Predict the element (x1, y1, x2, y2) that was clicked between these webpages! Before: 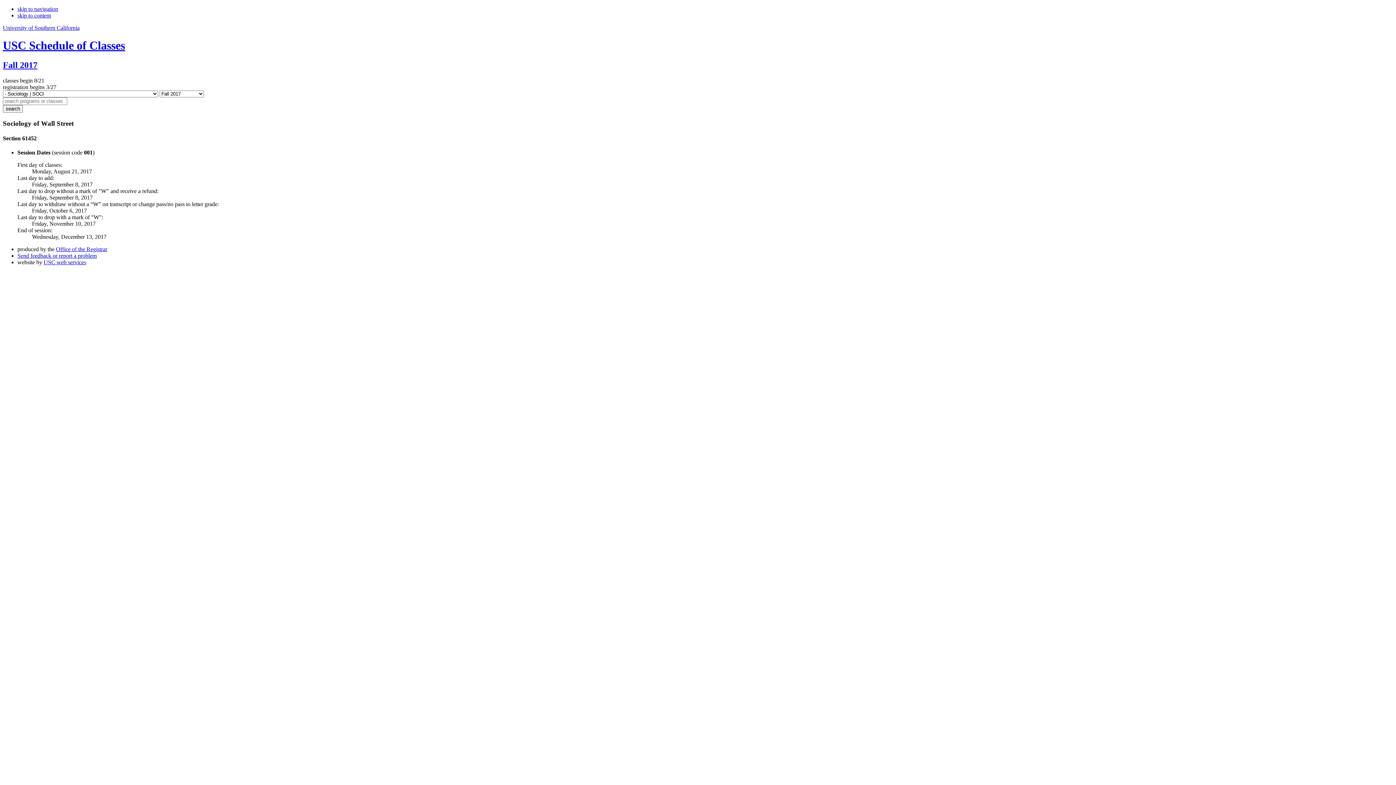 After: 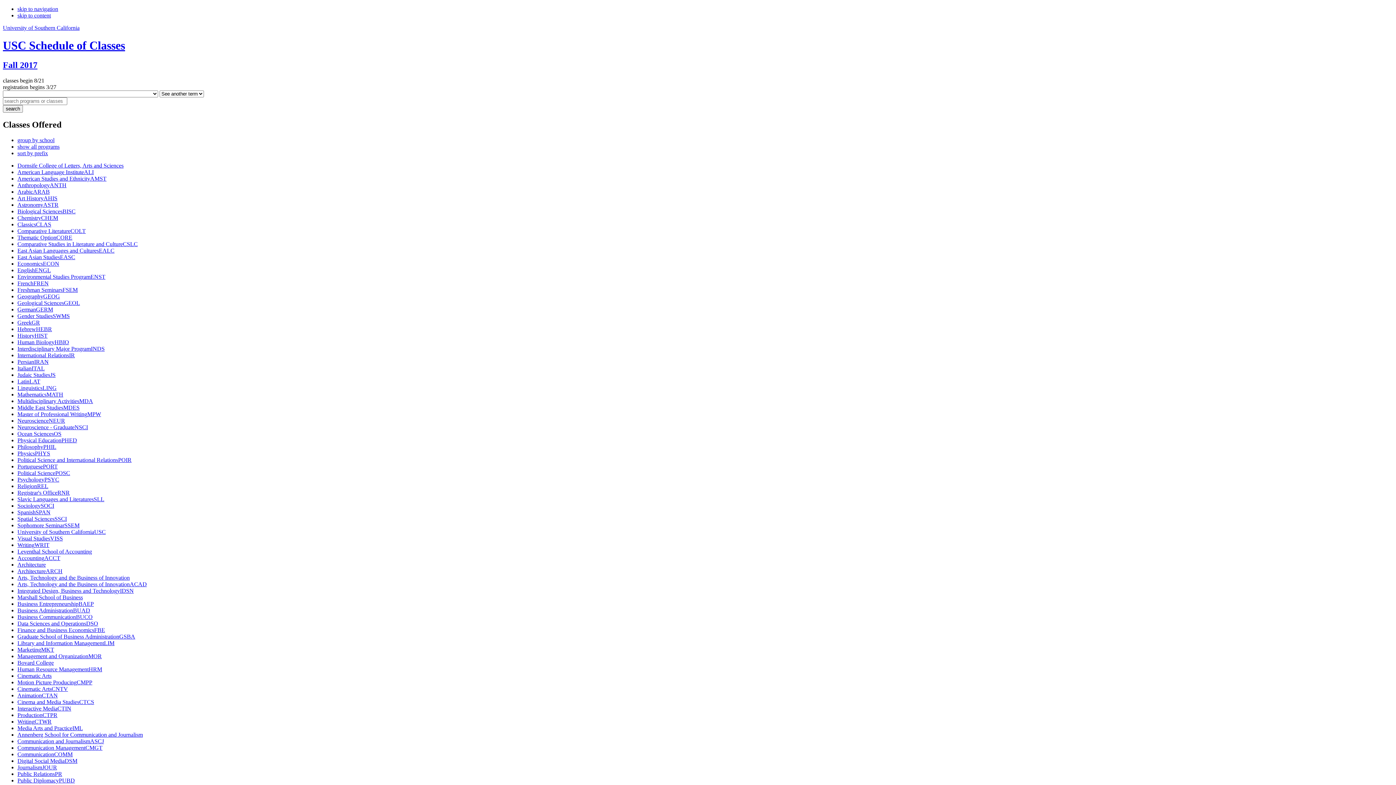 Action: bbox: (2, 60, 37, 69) label: Fall 2017